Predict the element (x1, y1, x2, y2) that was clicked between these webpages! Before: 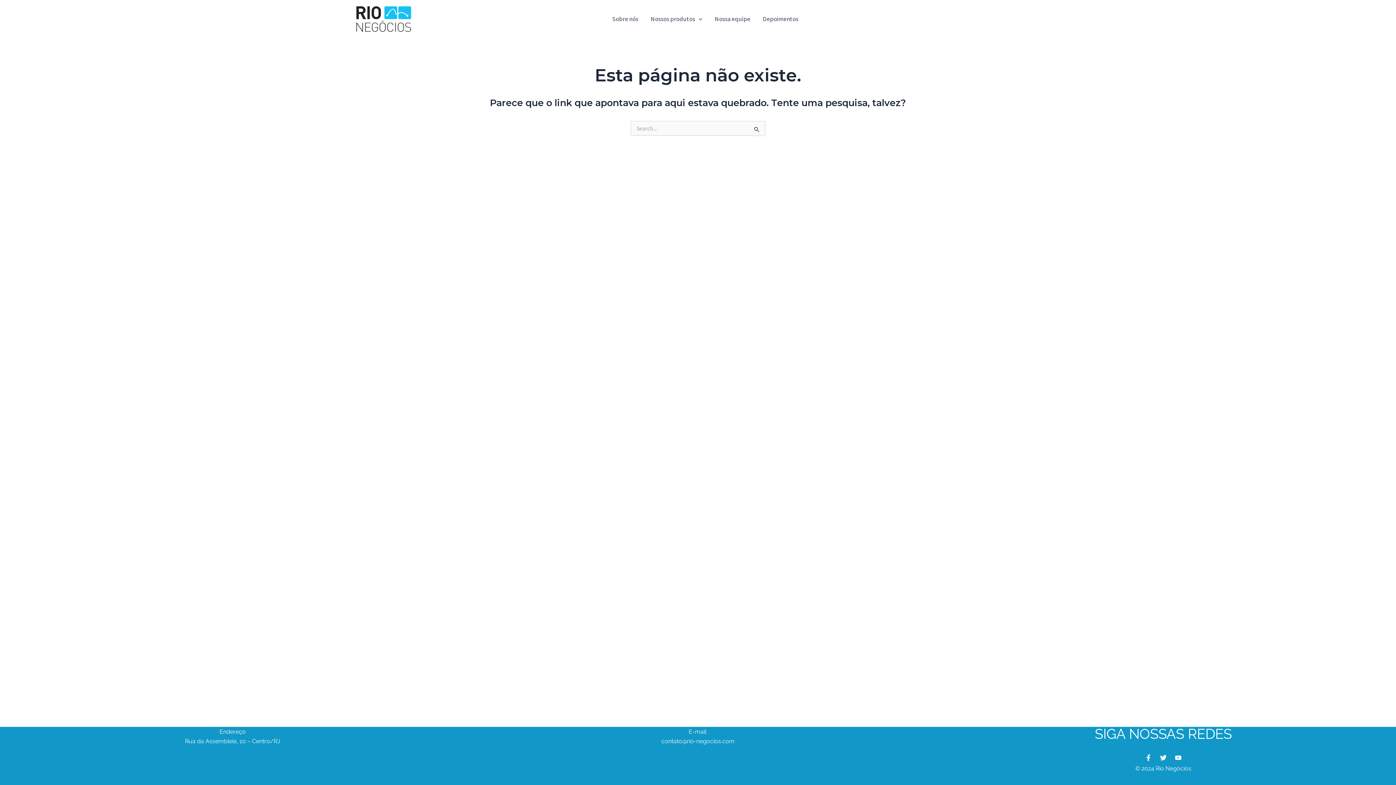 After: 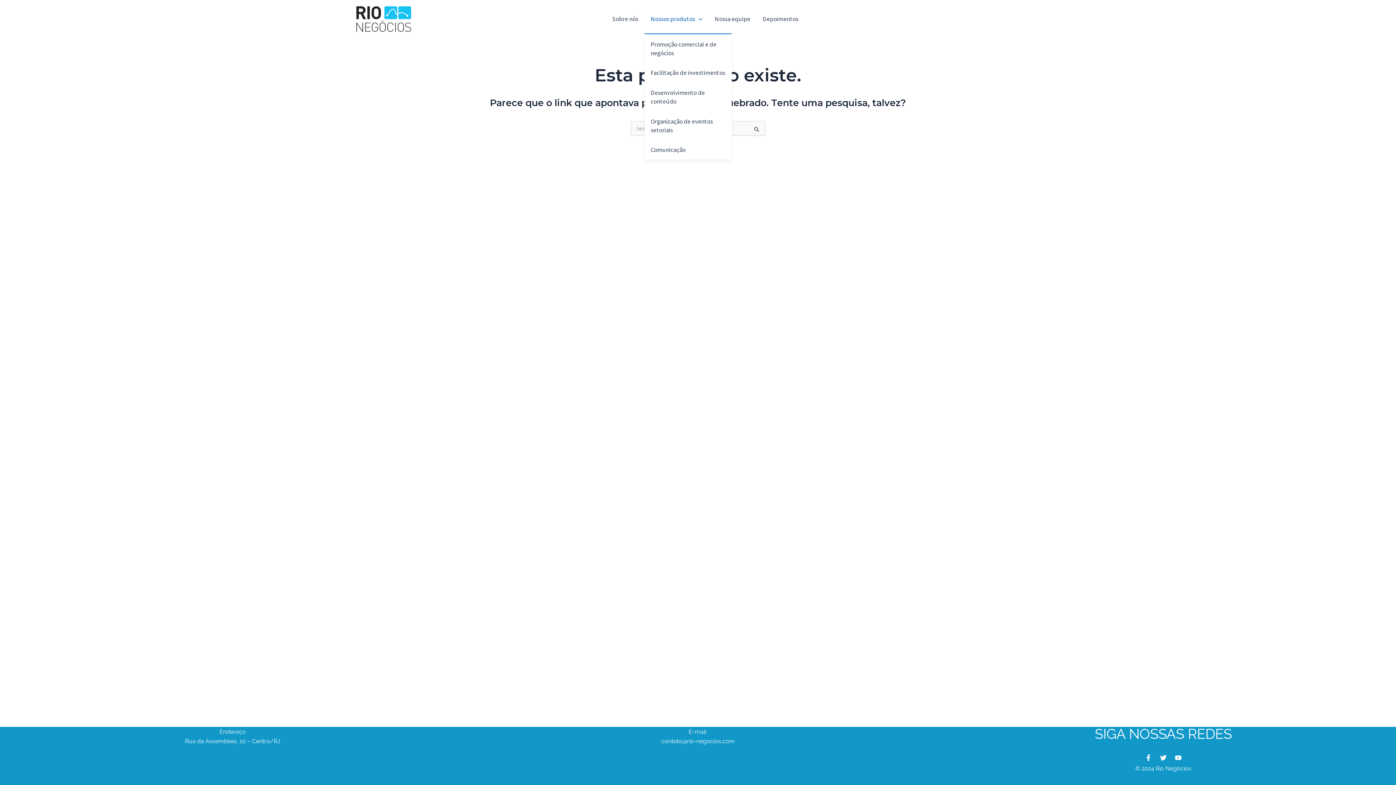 Action: label: Nossos produtos bbox: (644, 4, 708, 33)